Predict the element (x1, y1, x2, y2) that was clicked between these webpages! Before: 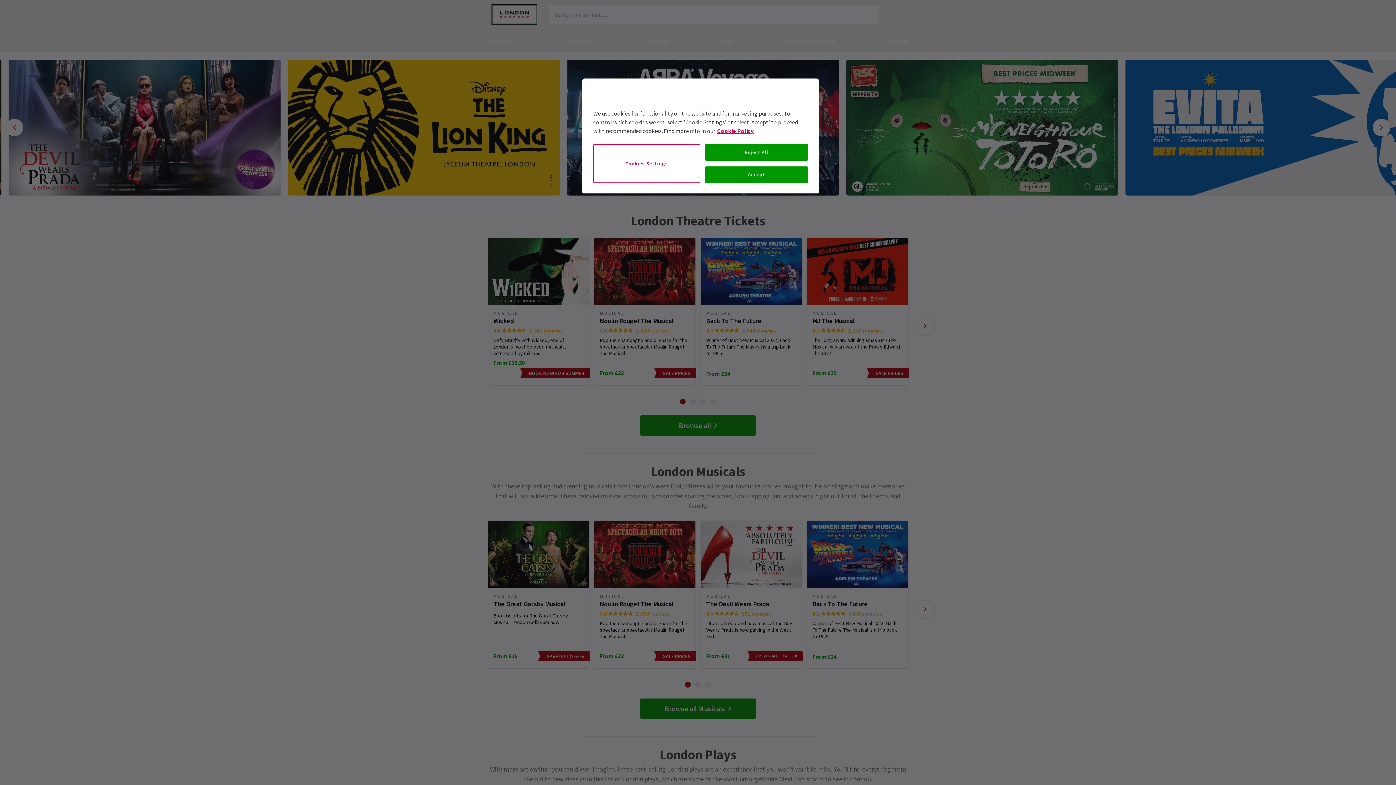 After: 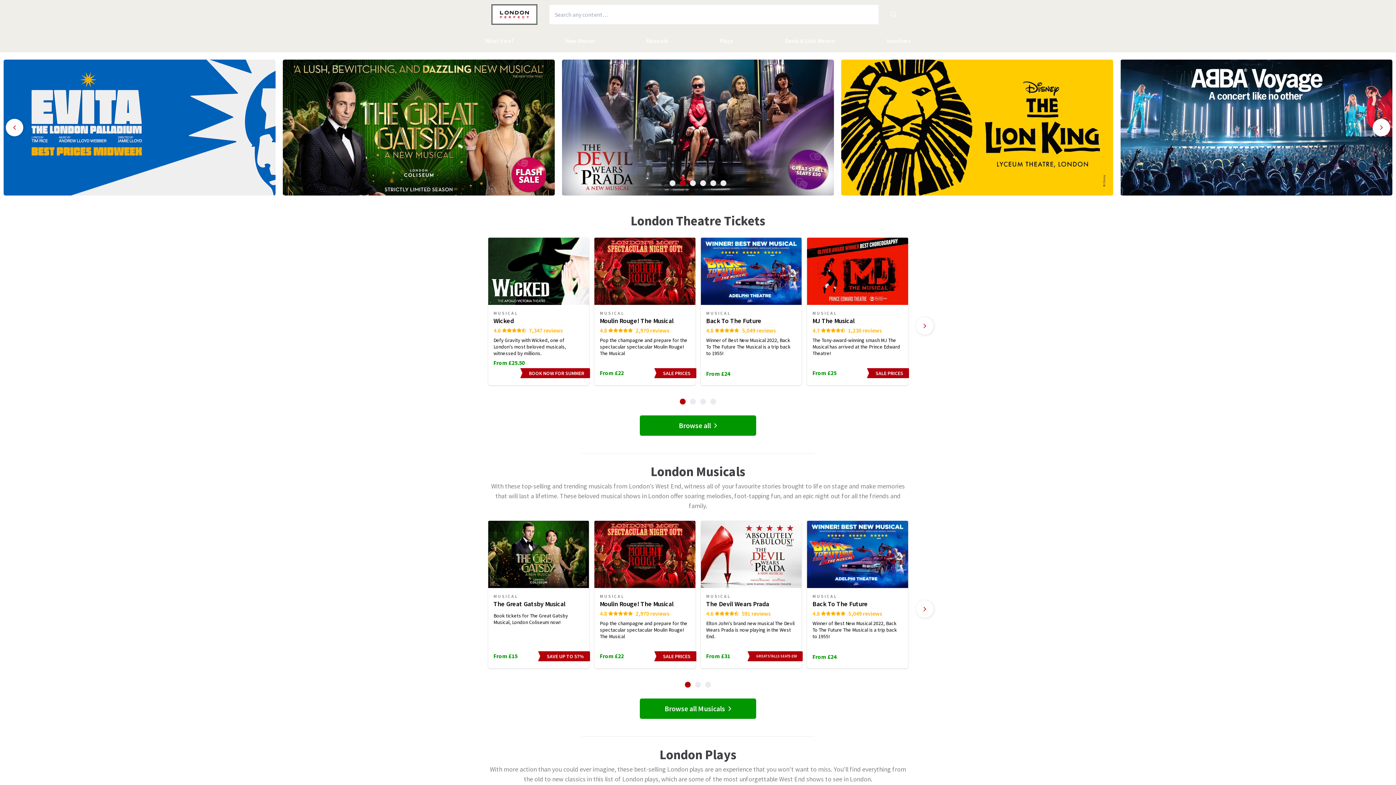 Action: bbox: (705, 166, 808, 182) label: Accept